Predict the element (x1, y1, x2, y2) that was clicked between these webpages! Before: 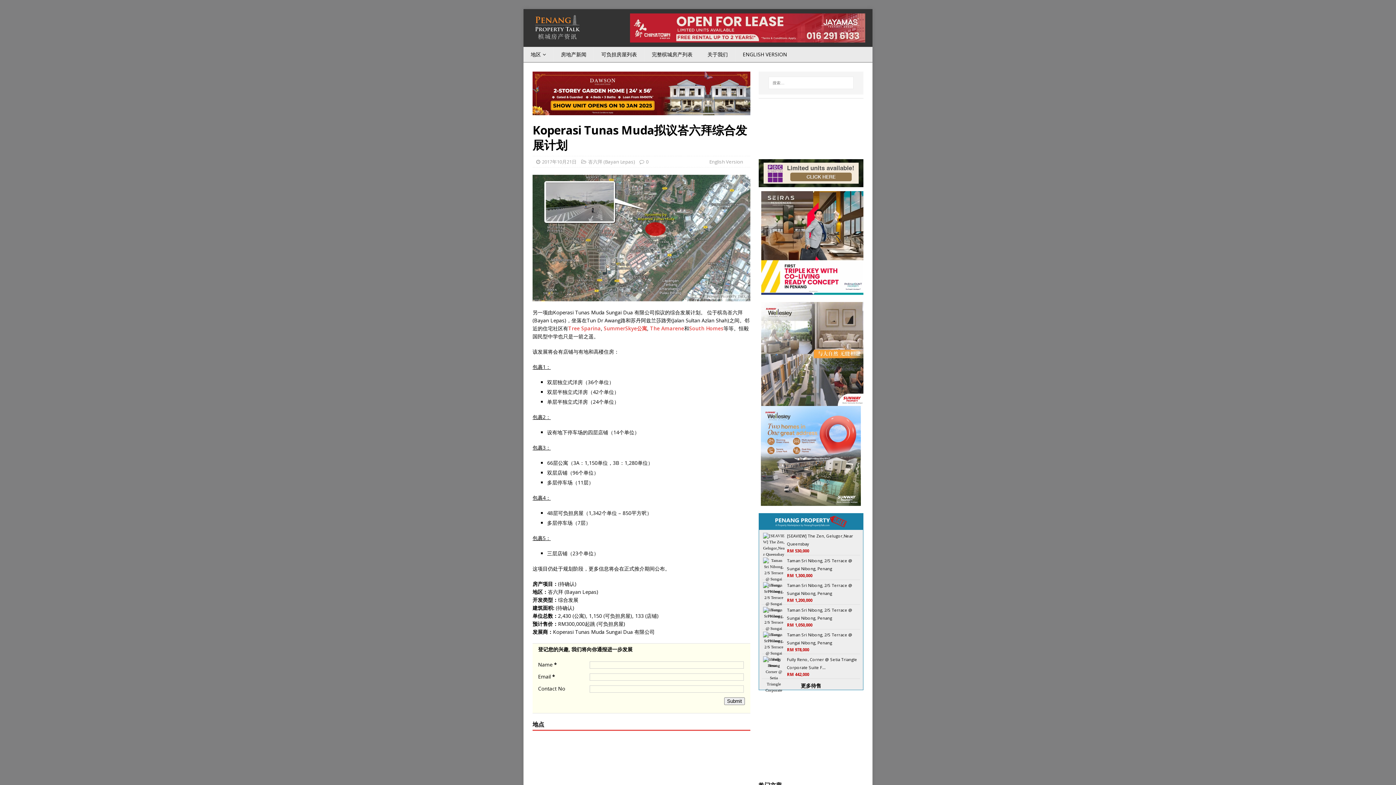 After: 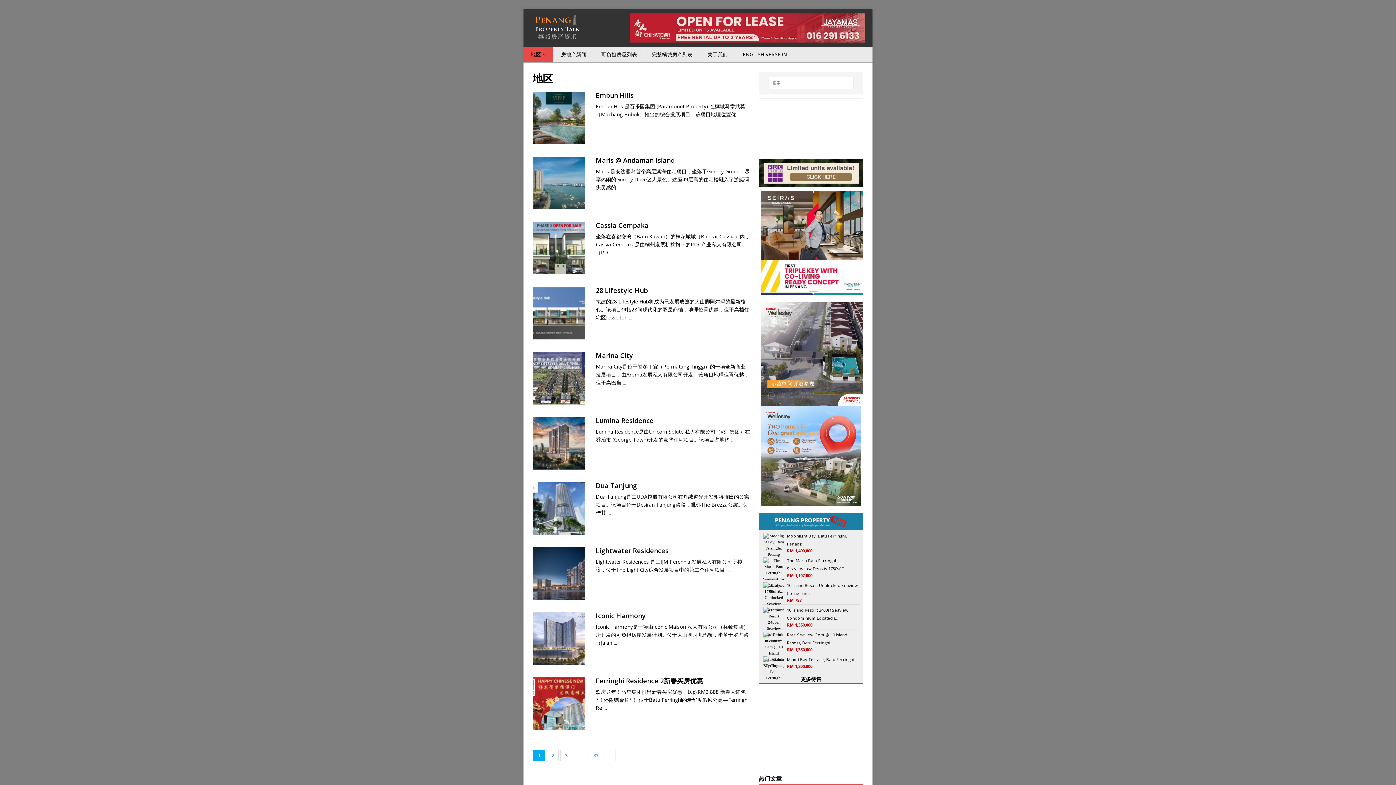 Action: label: 地区 bbox: (523, 46, 553, 62)